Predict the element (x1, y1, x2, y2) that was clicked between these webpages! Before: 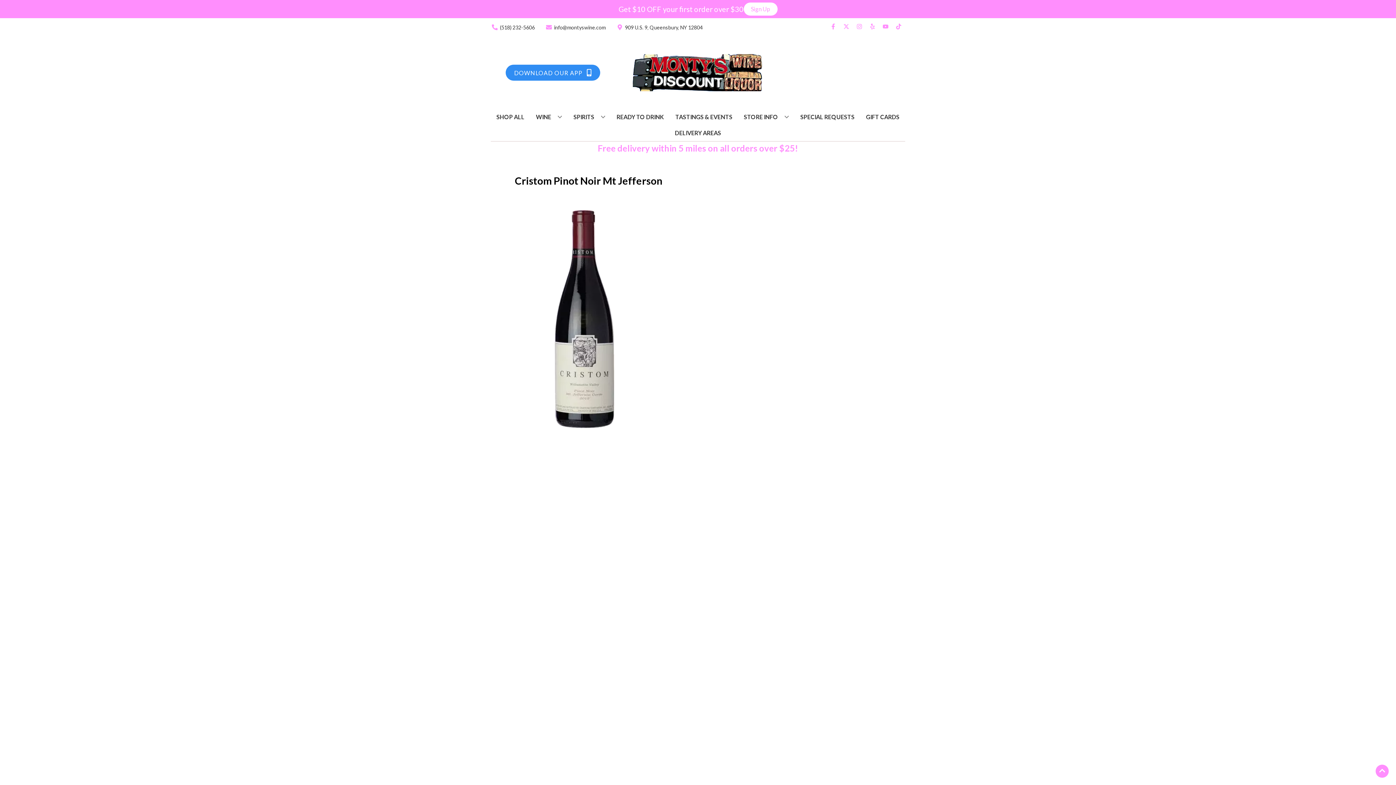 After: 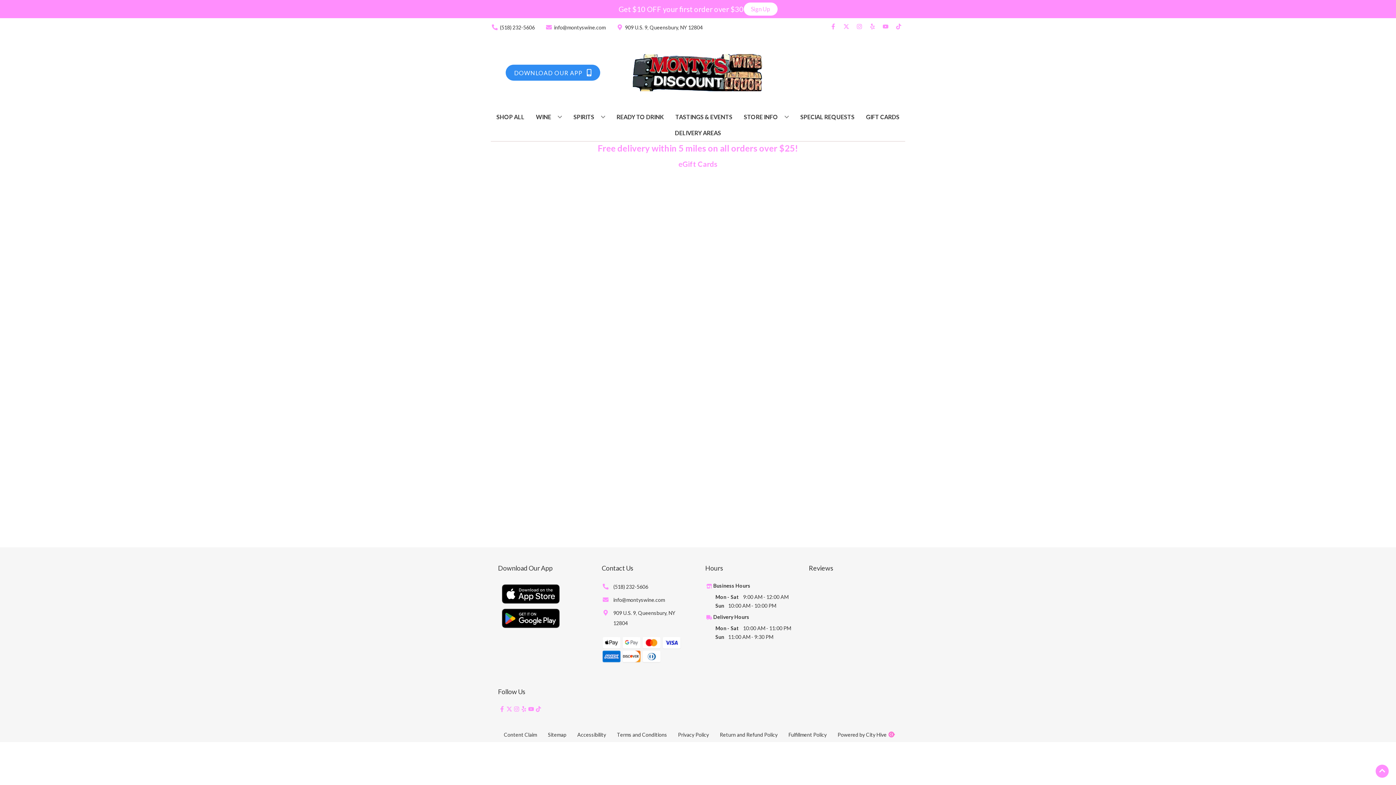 Action: bbox: (863, 109, 902, 125) label: GIFT CARDS